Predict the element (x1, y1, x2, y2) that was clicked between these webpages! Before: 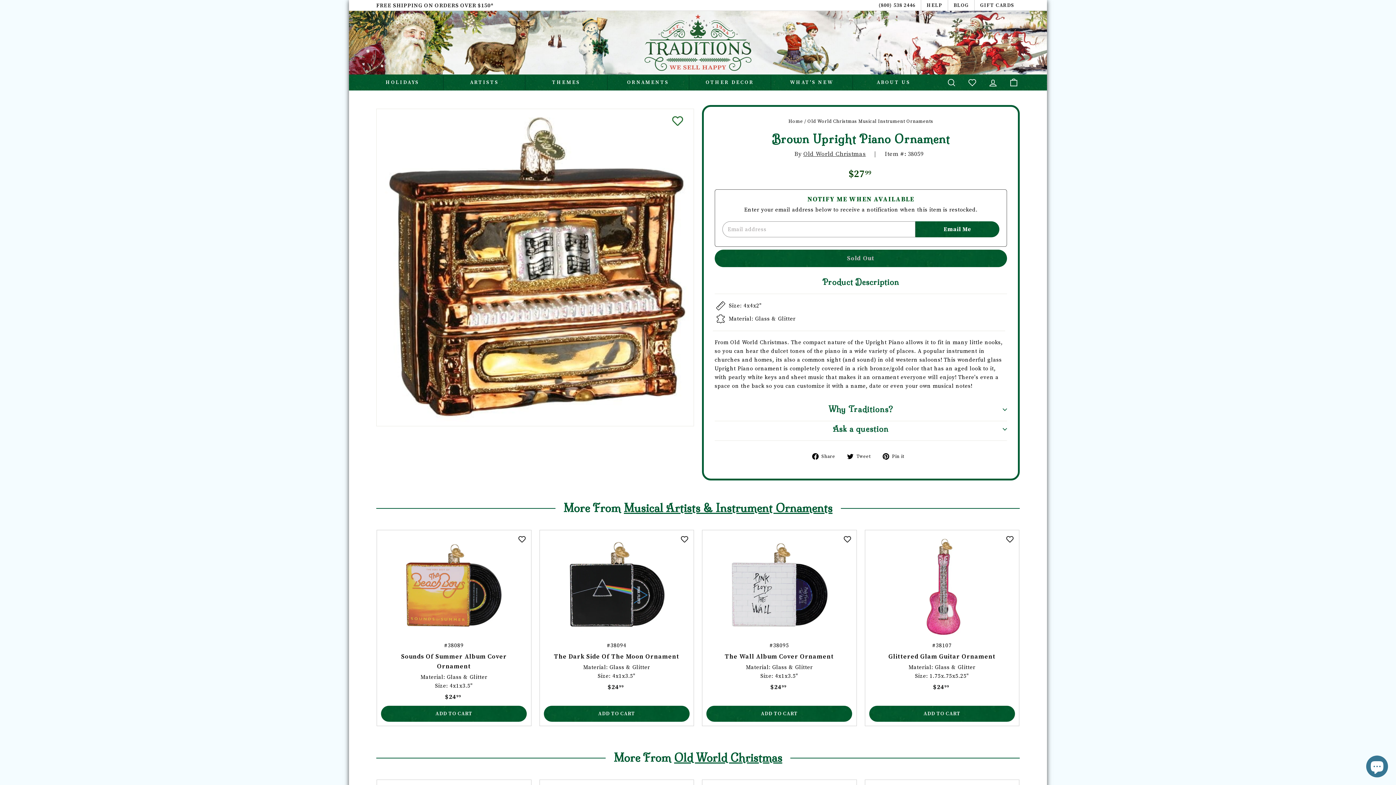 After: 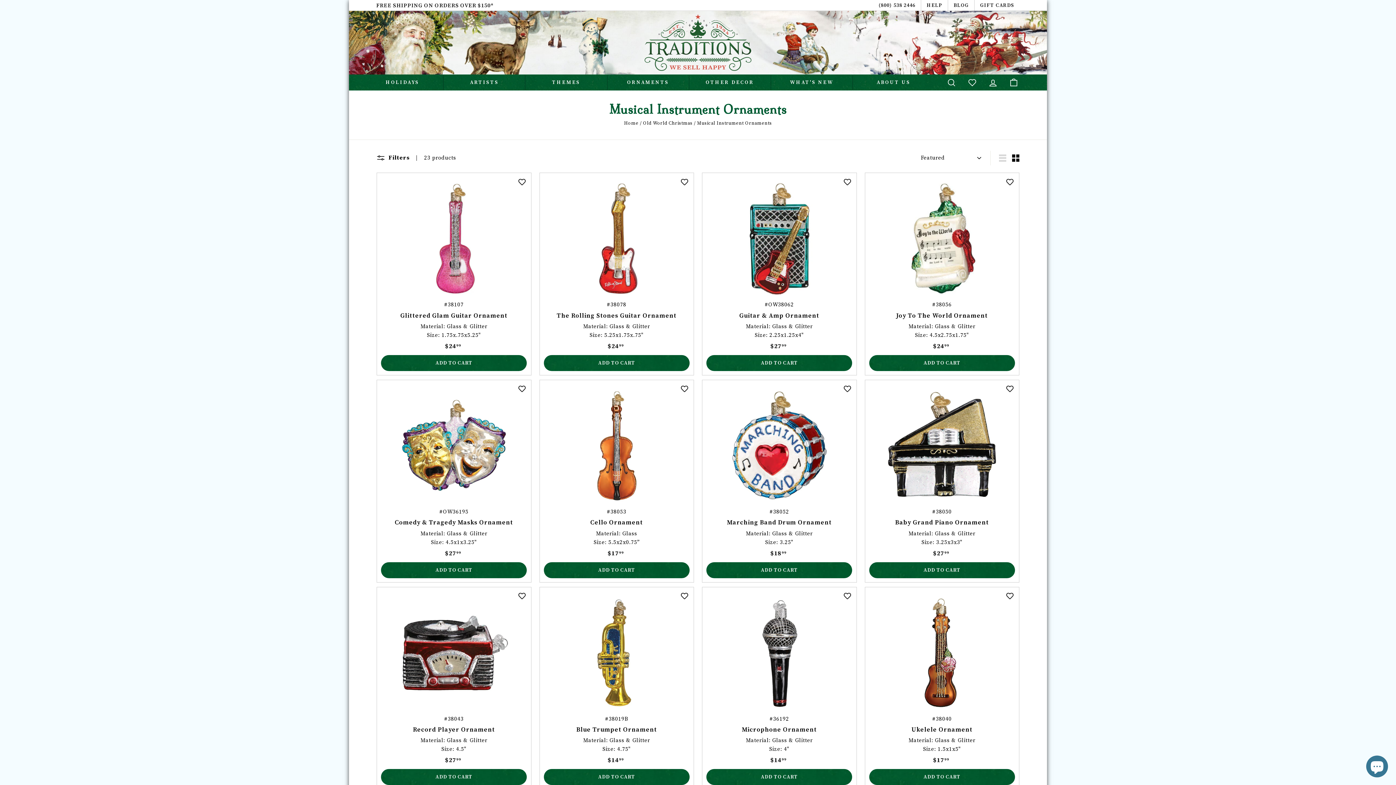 Action: label: Old World Christmas Musical Instrument Ornaments bbox: (807, 118, 933, 124)